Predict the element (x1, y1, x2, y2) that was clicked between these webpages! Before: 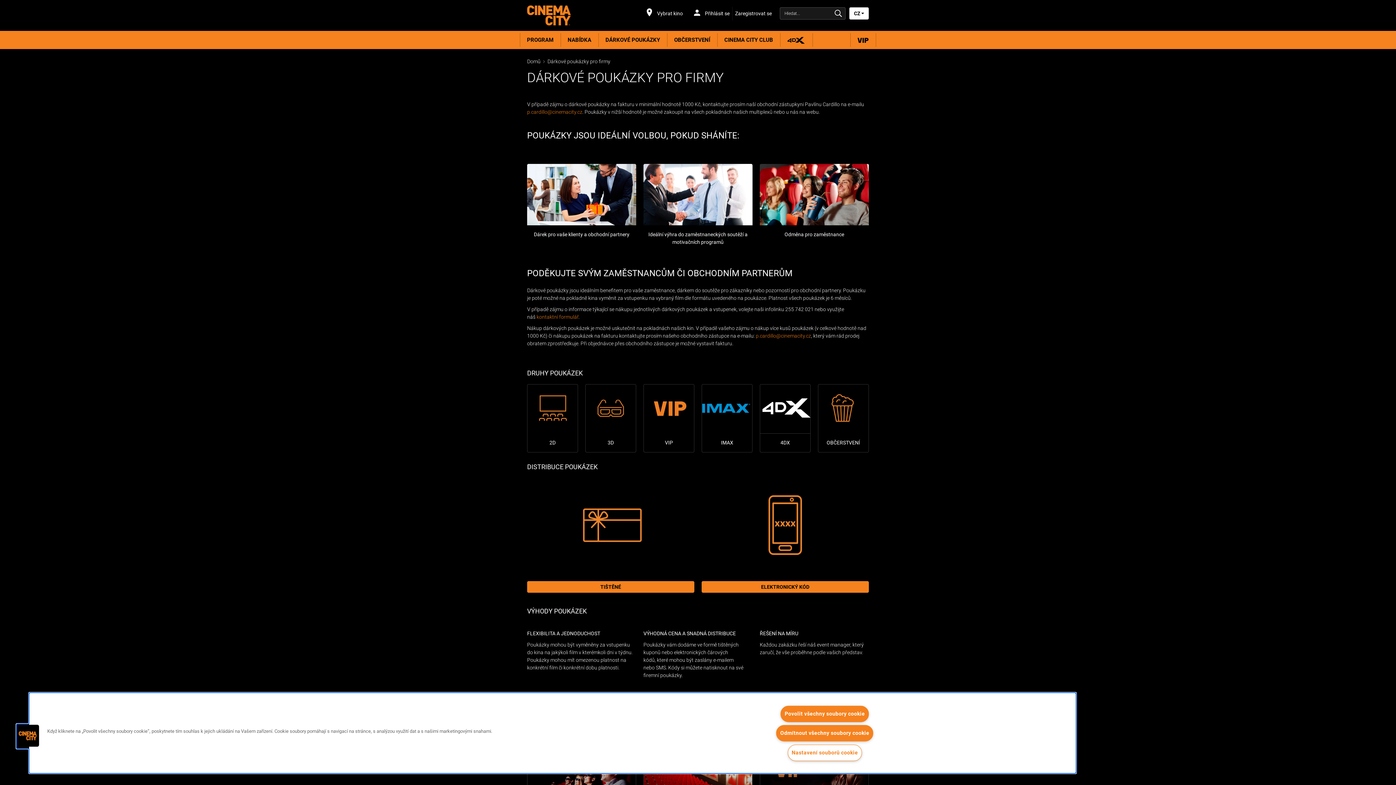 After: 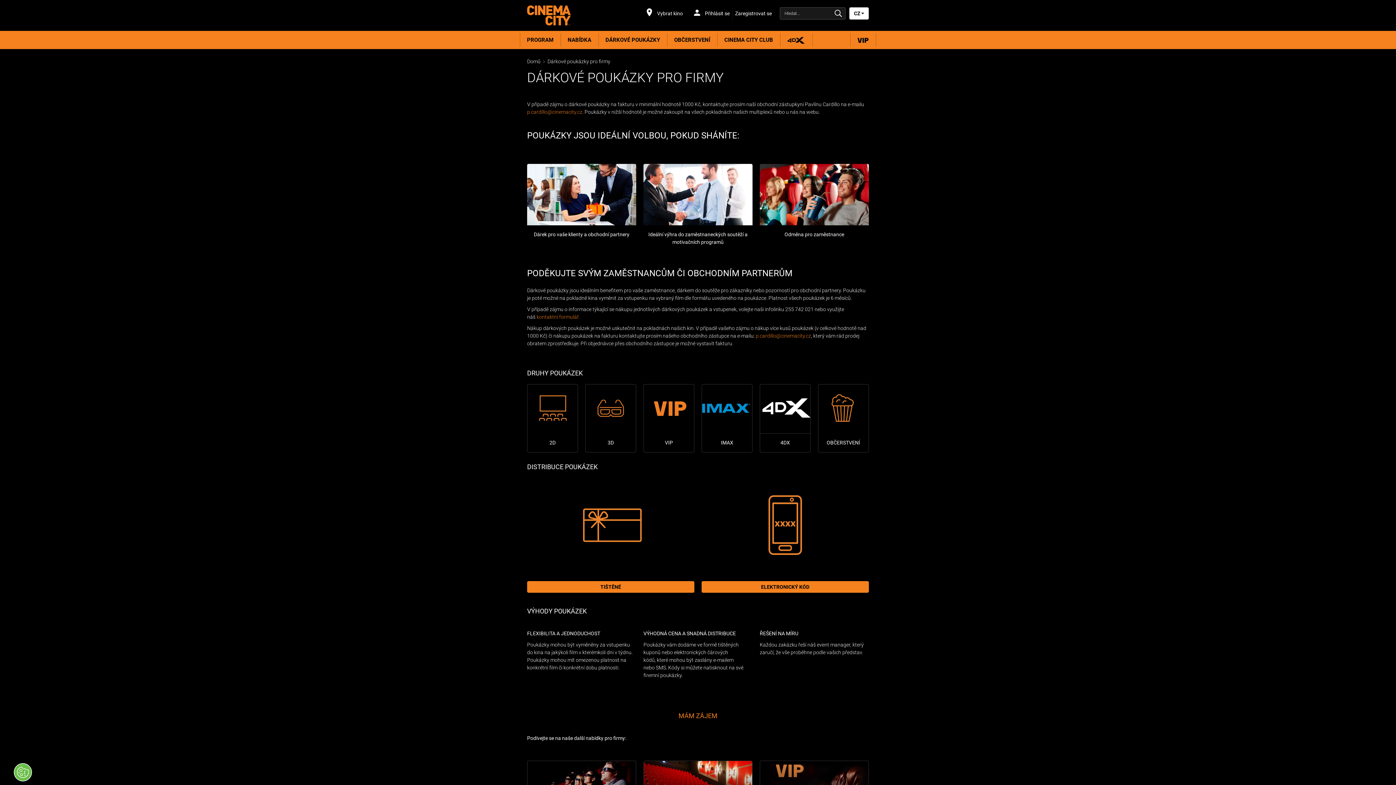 Action: bbox: (780, 706, 869, 722) label: Povolit všechny soubory cookie